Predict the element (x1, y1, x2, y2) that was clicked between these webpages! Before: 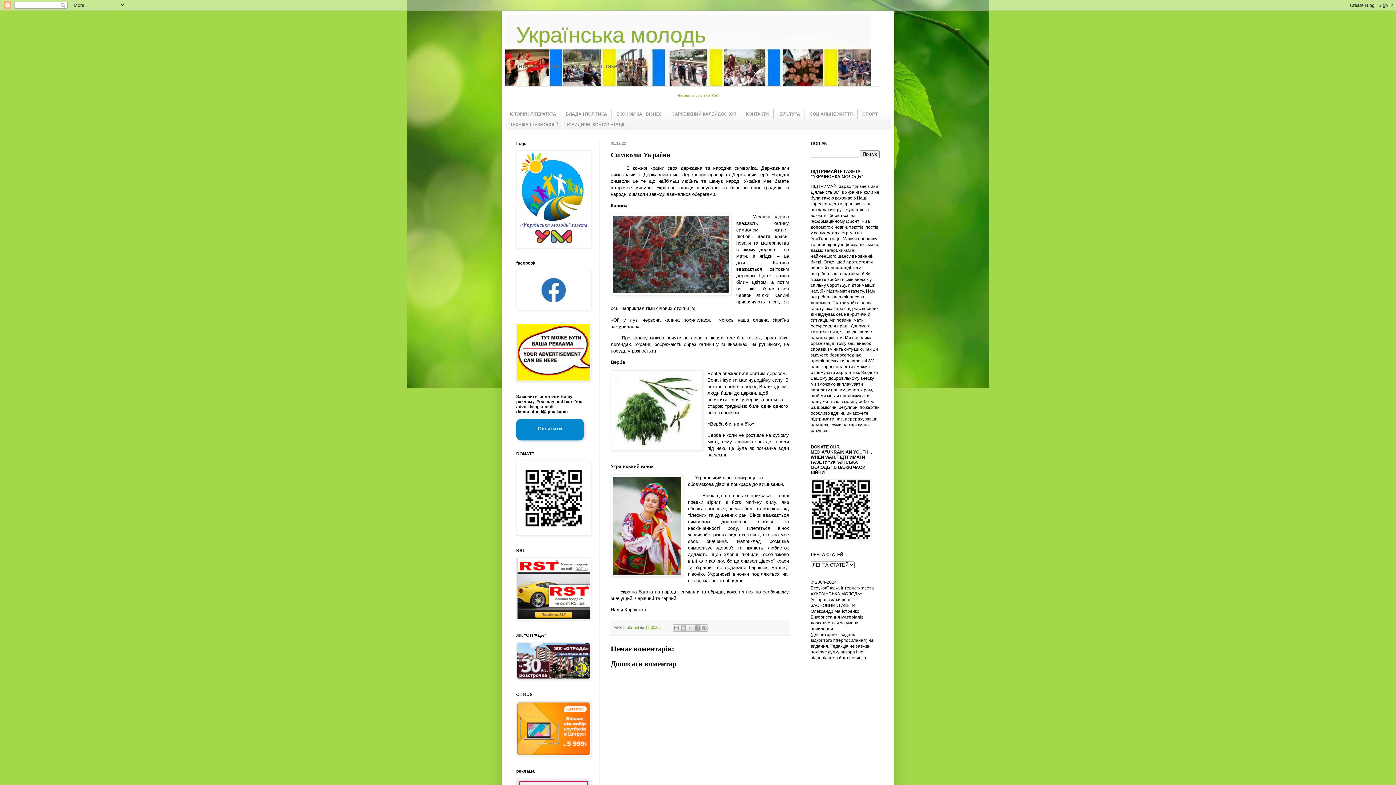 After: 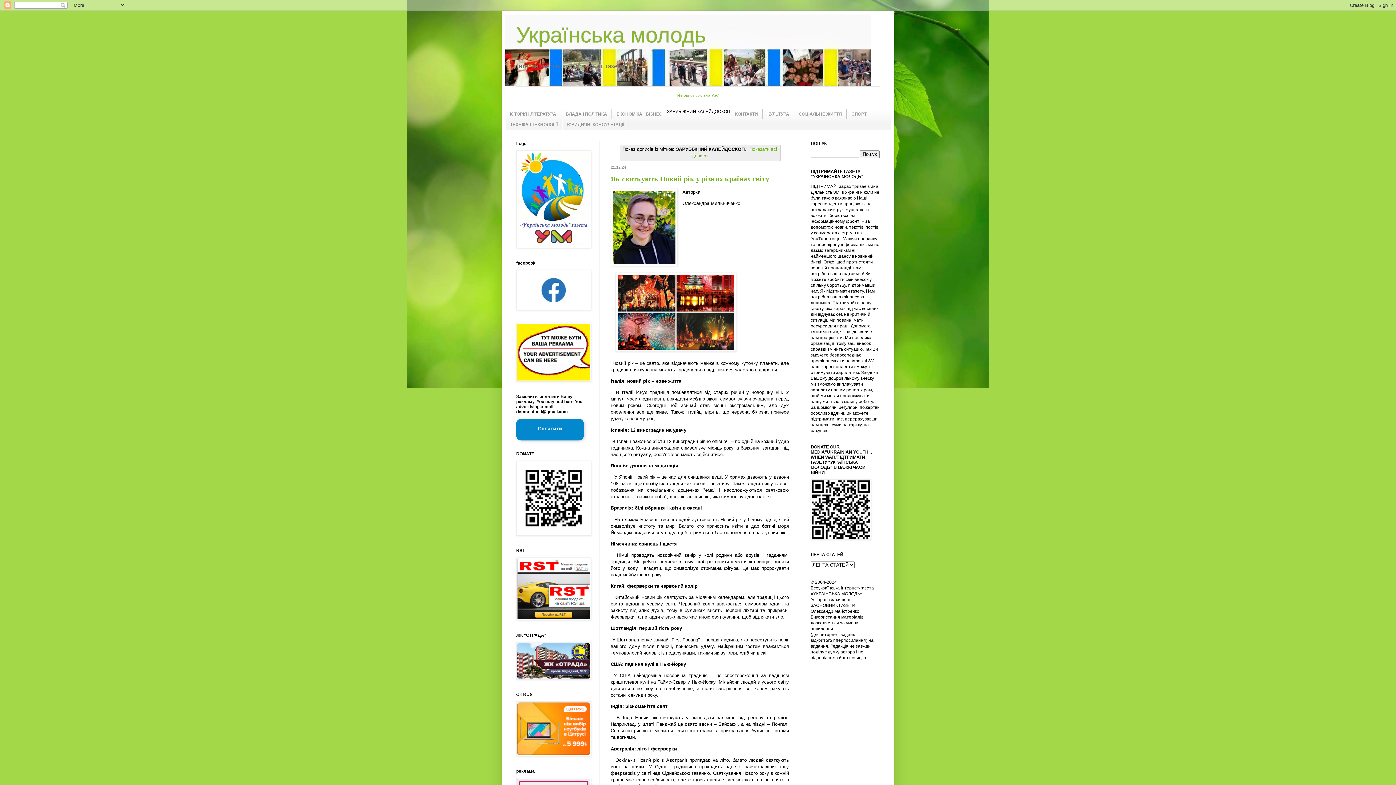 Action: label: ЗАРУБІЖНИЙ КАЛЕЙДОСКОП bbox: (667, 109, 741, 119)